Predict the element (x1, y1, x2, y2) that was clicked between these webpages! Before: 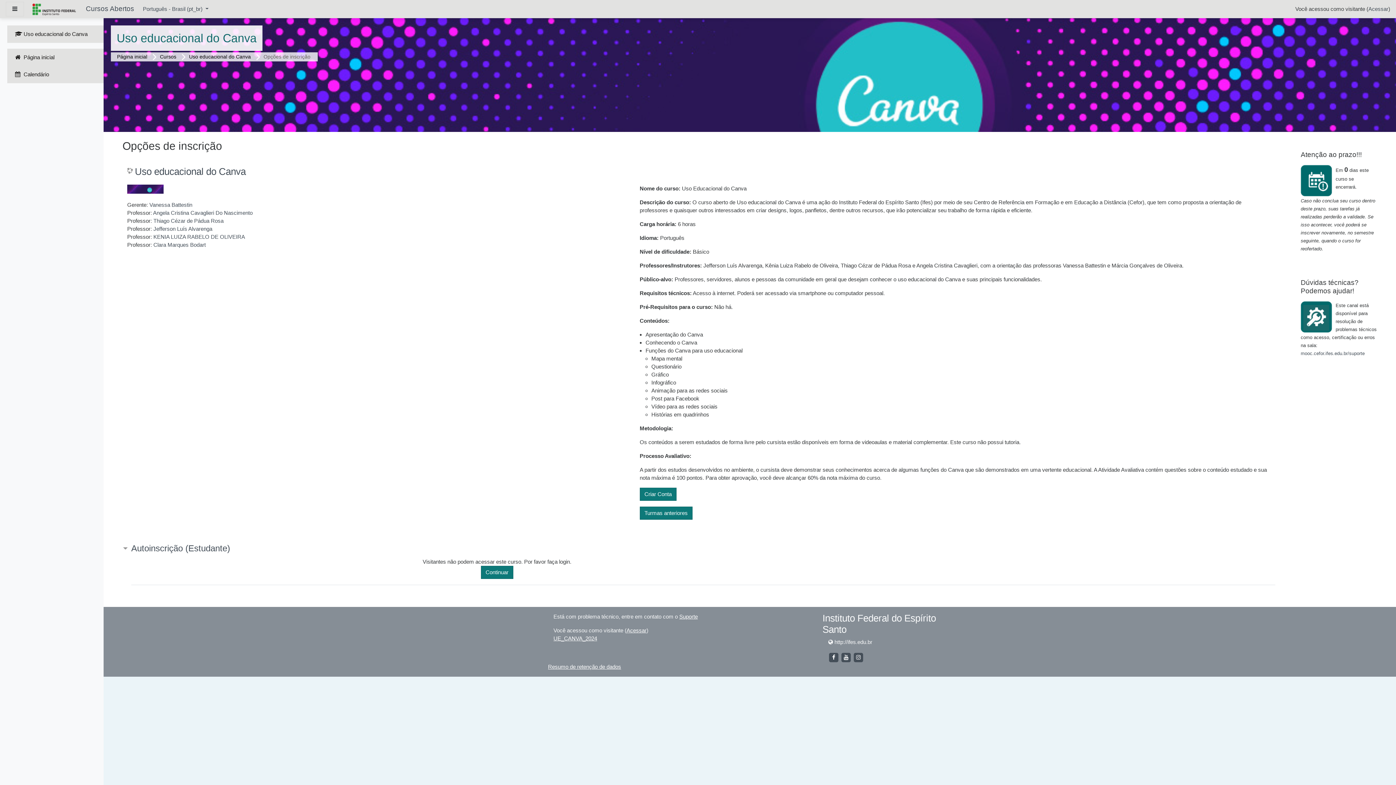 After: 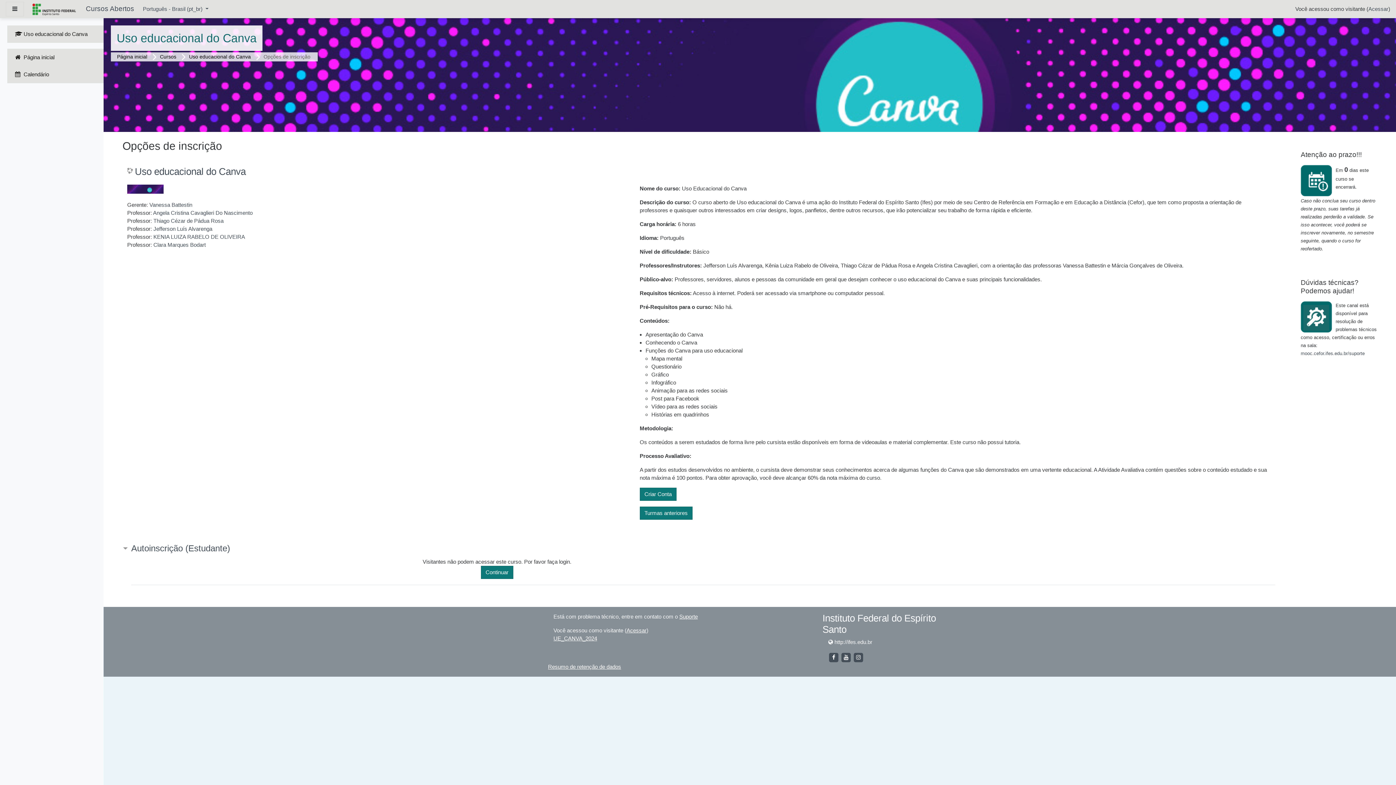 Action: bbox: (840, 654, 853, 660) label:  
https://www.youtube.com/channel/UC2Ai9LJ_m_nitfmSAZ5--ZA